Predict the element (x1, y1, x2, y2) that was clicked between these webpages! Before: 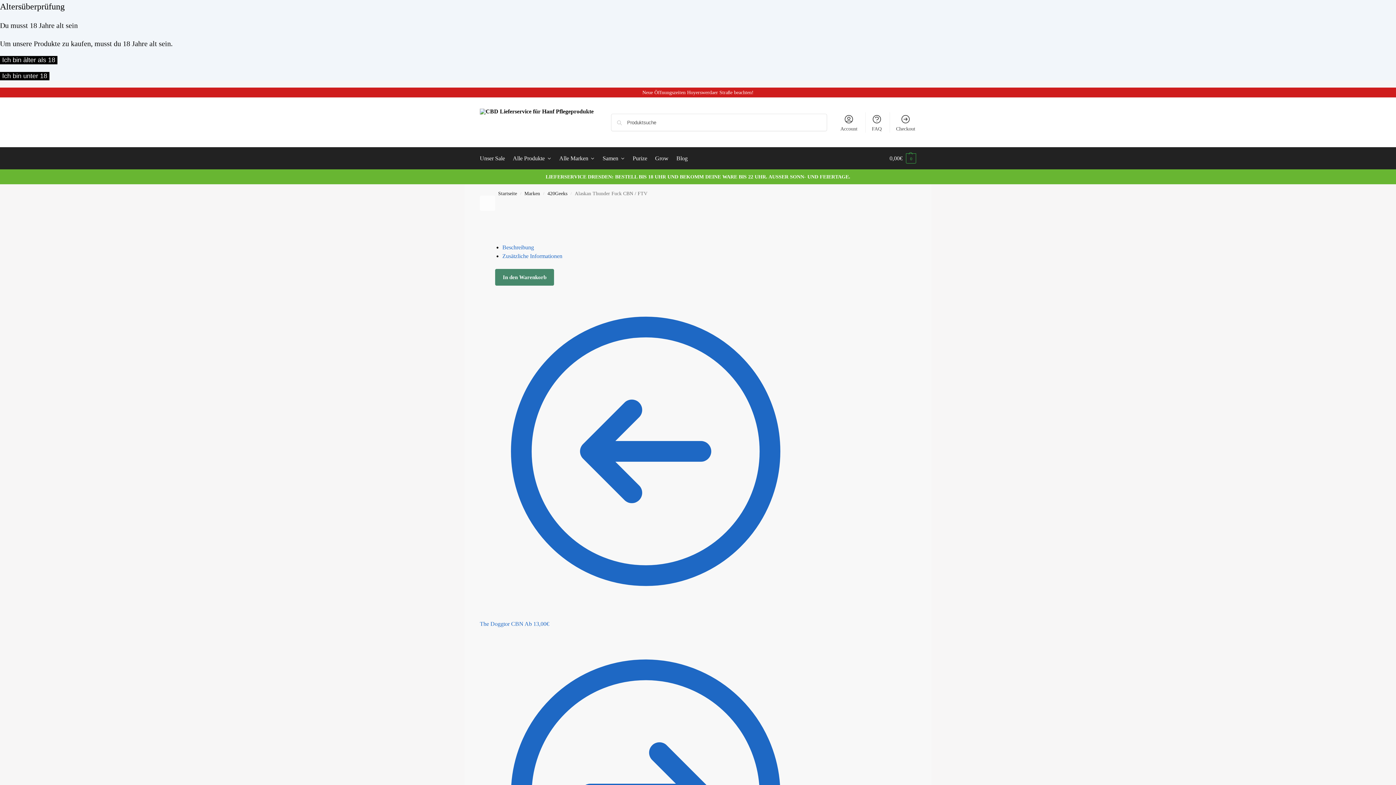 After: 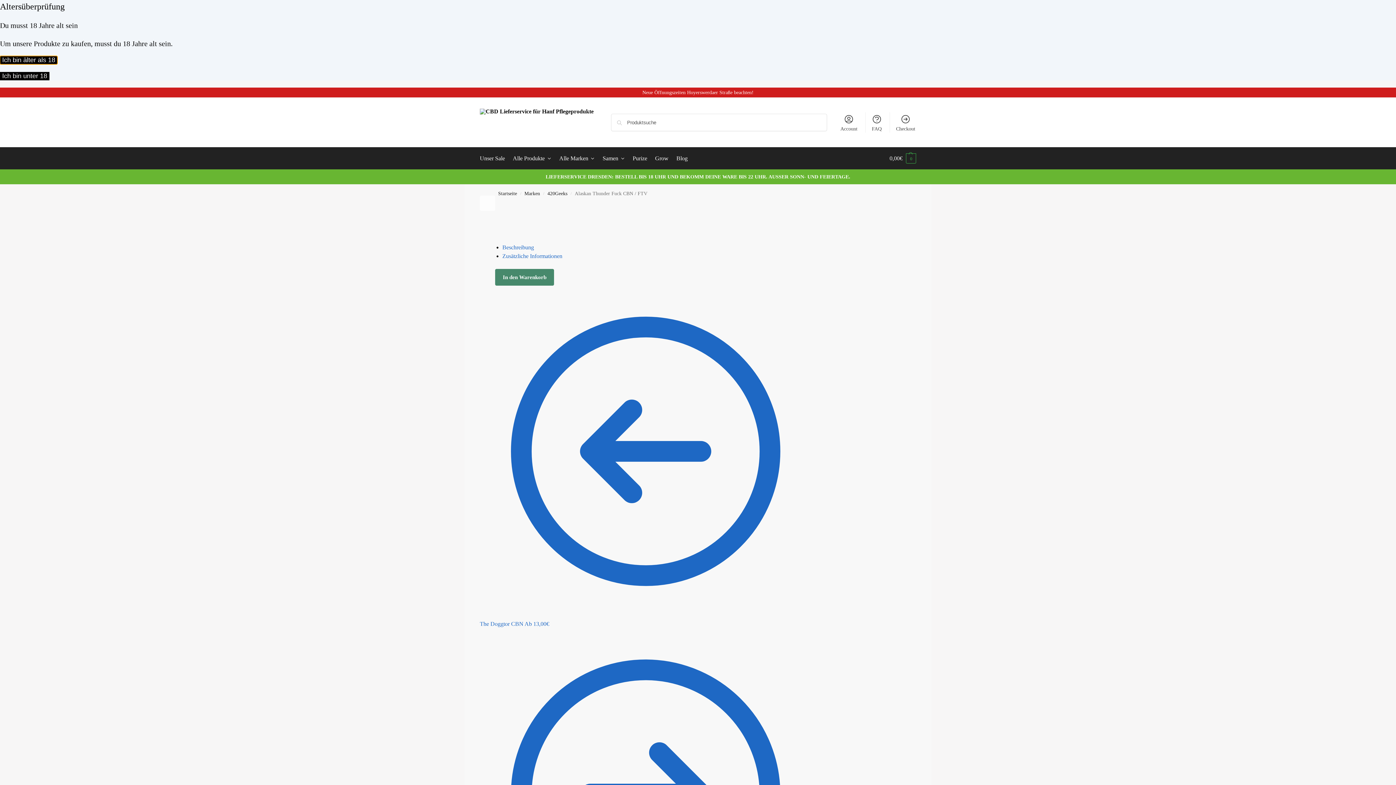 Action: label: Ich bin älter als 18 bbox: (0, 56, 57, 64)